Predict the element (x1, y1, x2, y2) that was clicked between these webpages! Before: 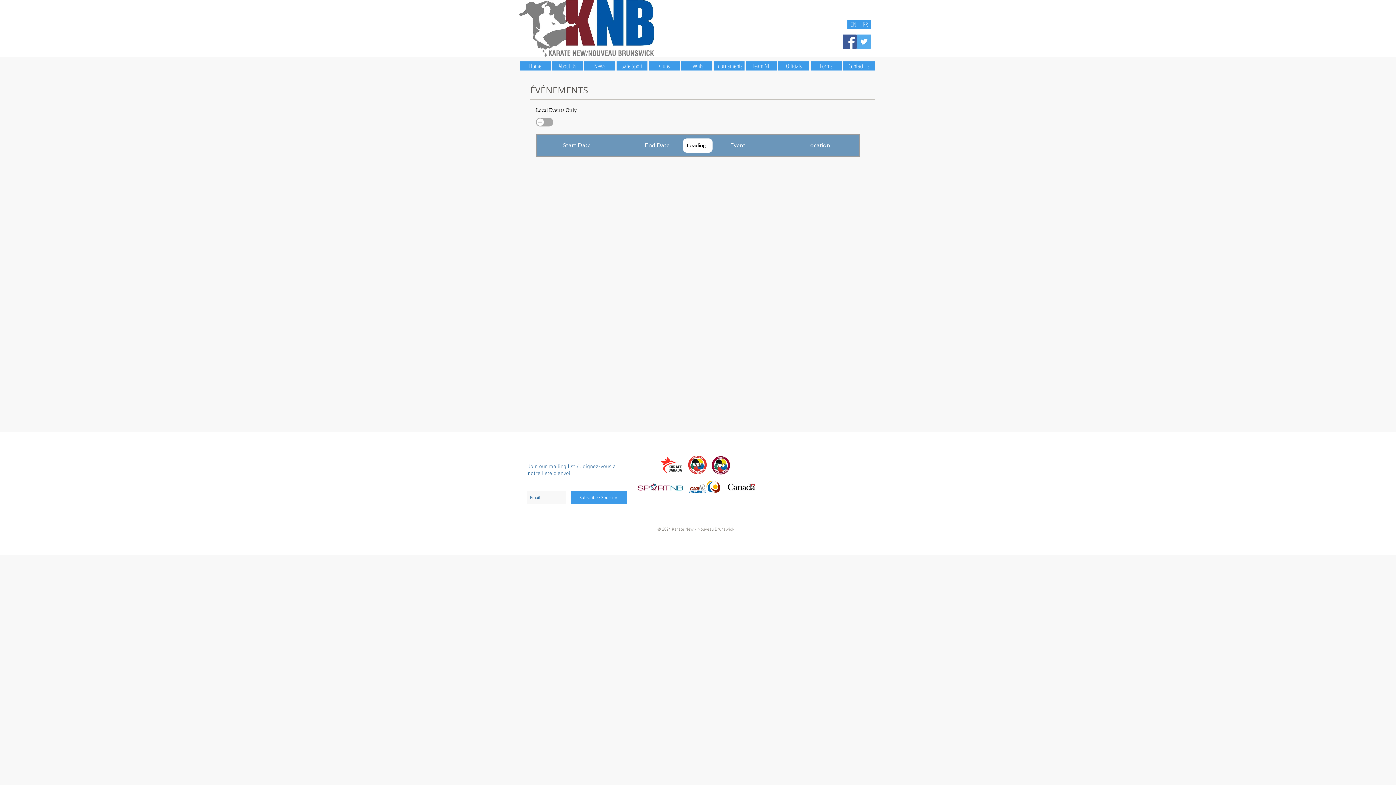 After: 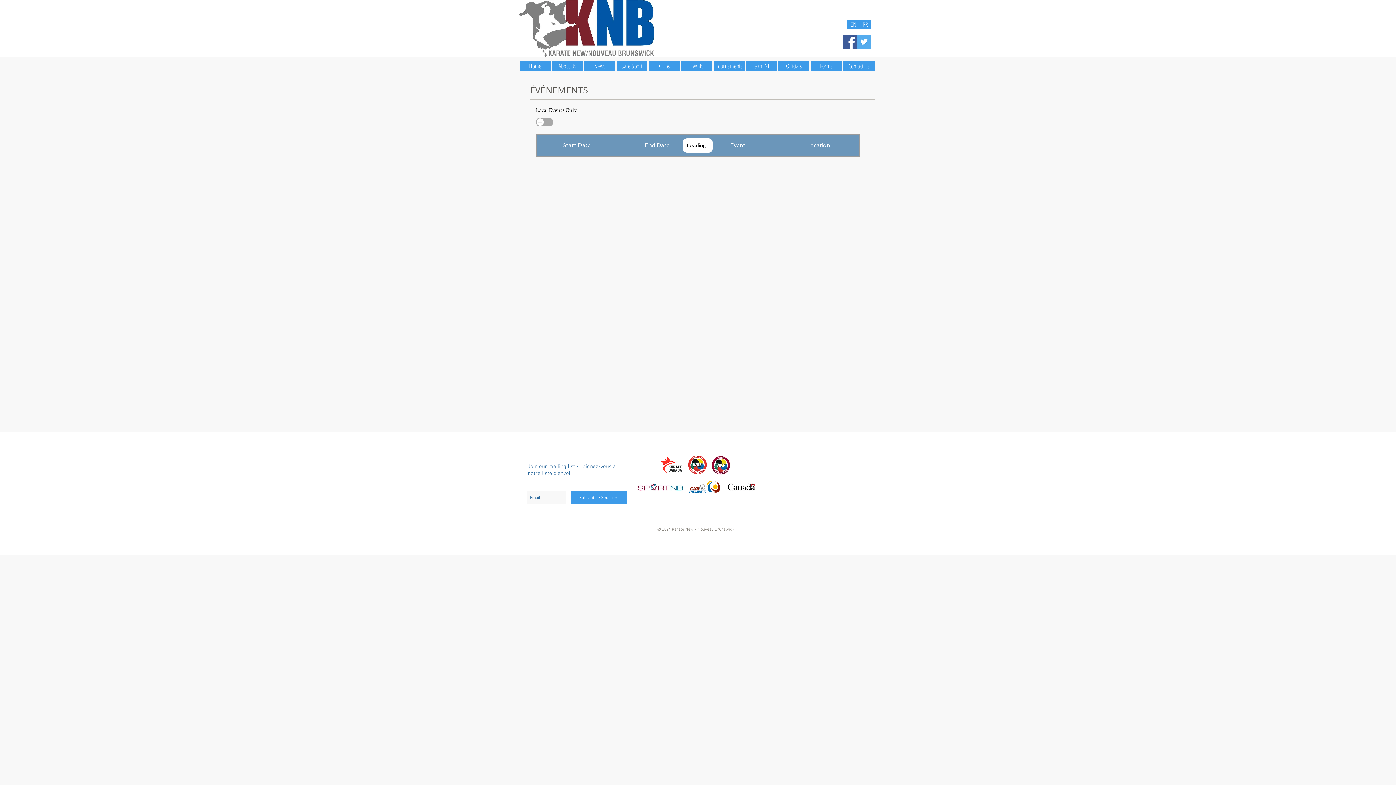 Action: bbox: (706, 455, 734, 475)